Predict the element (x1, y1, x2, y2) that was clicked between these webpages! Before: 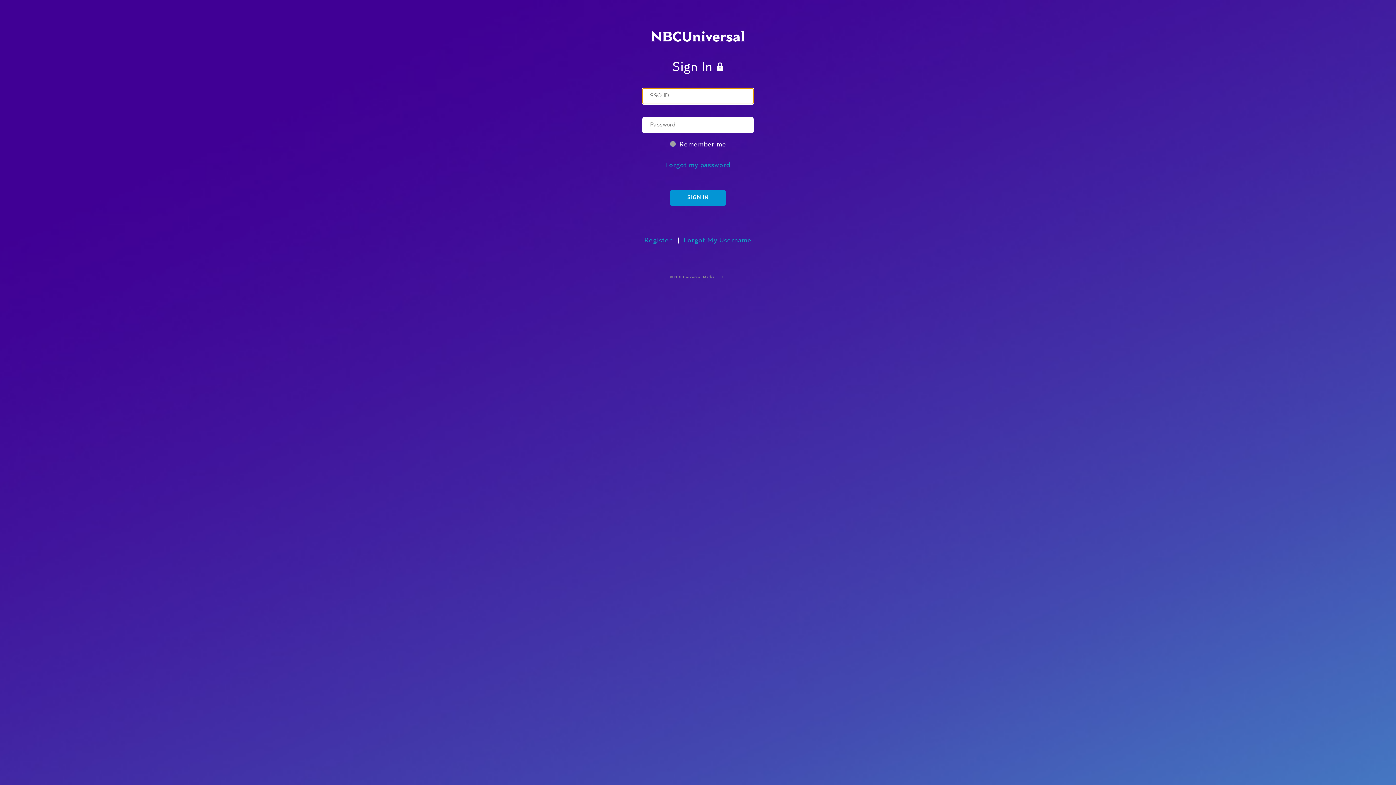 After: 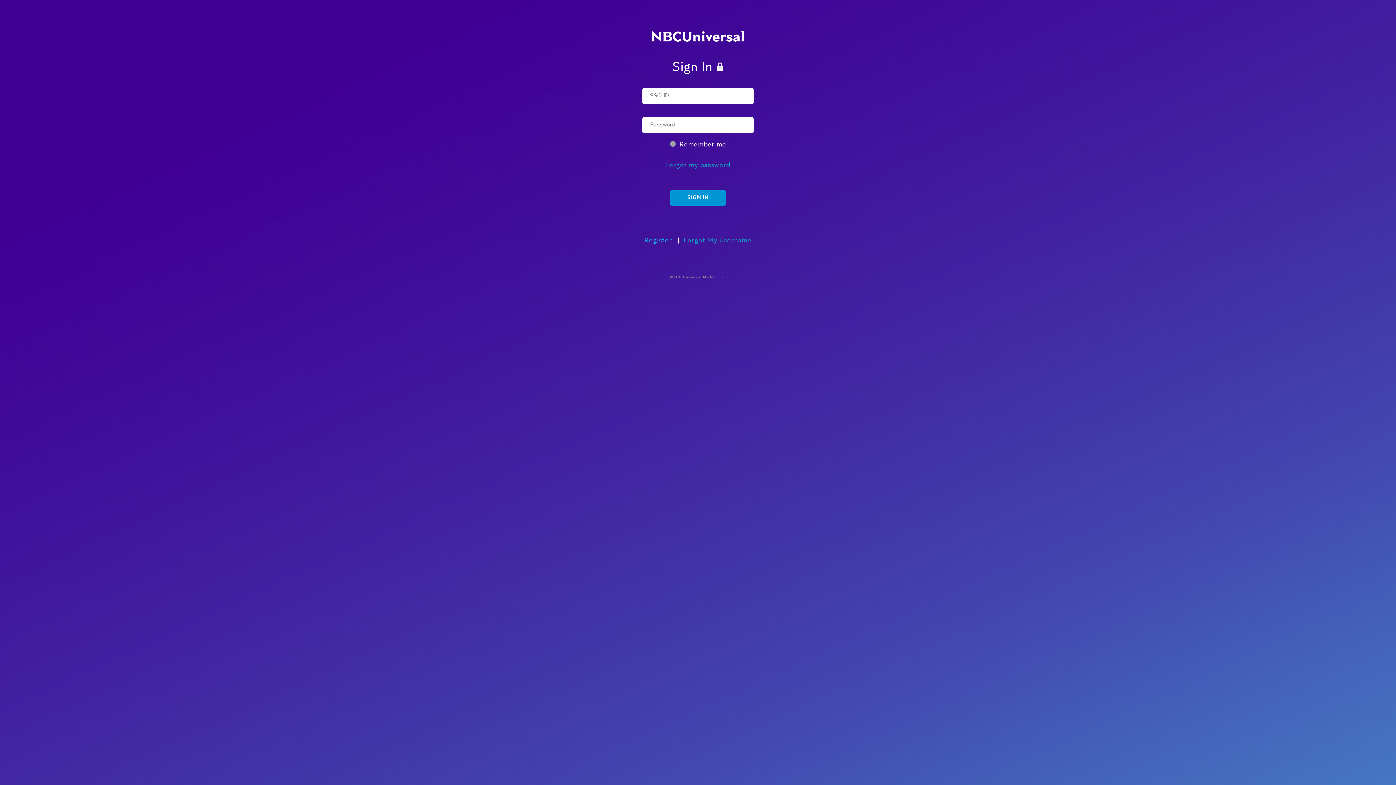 Action: bbox: (644, 237, 672, 244) label: Register